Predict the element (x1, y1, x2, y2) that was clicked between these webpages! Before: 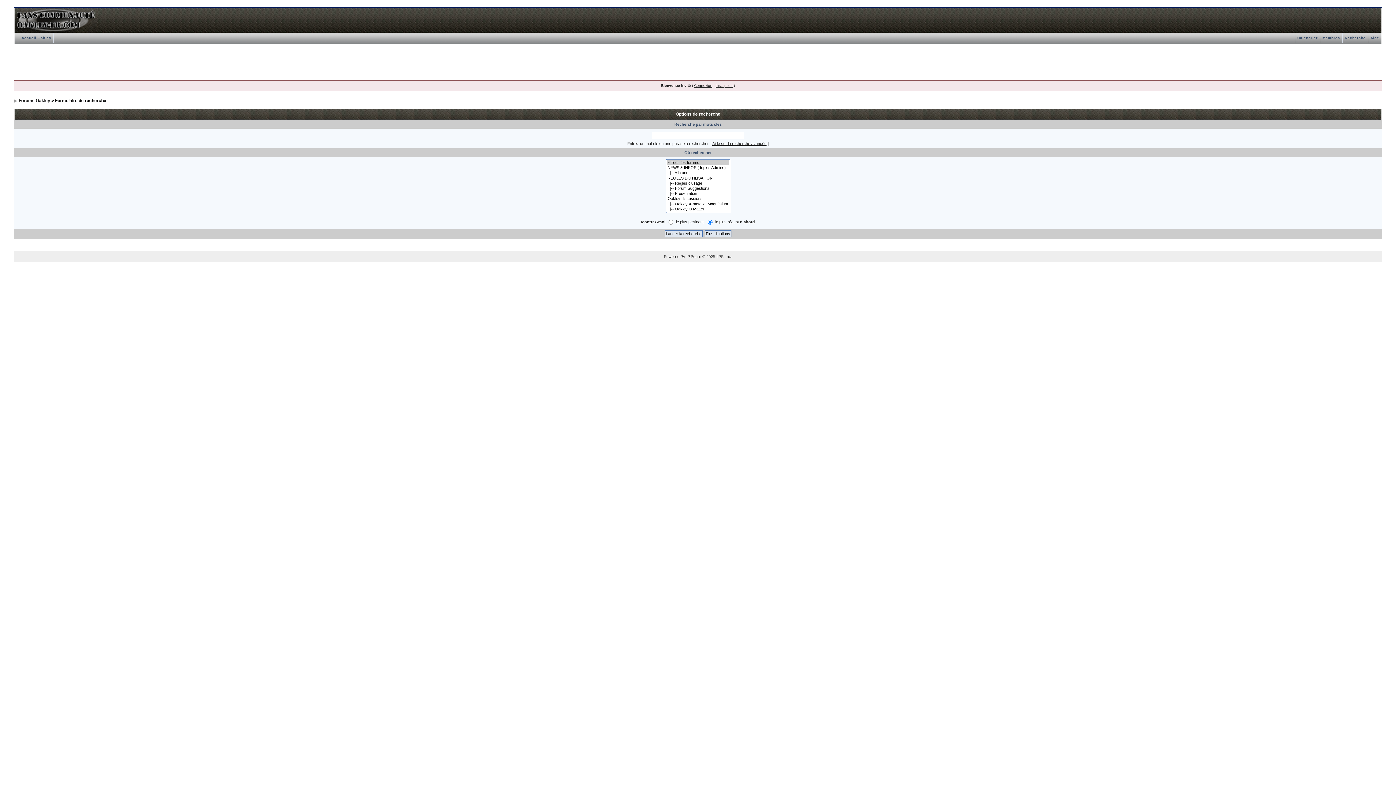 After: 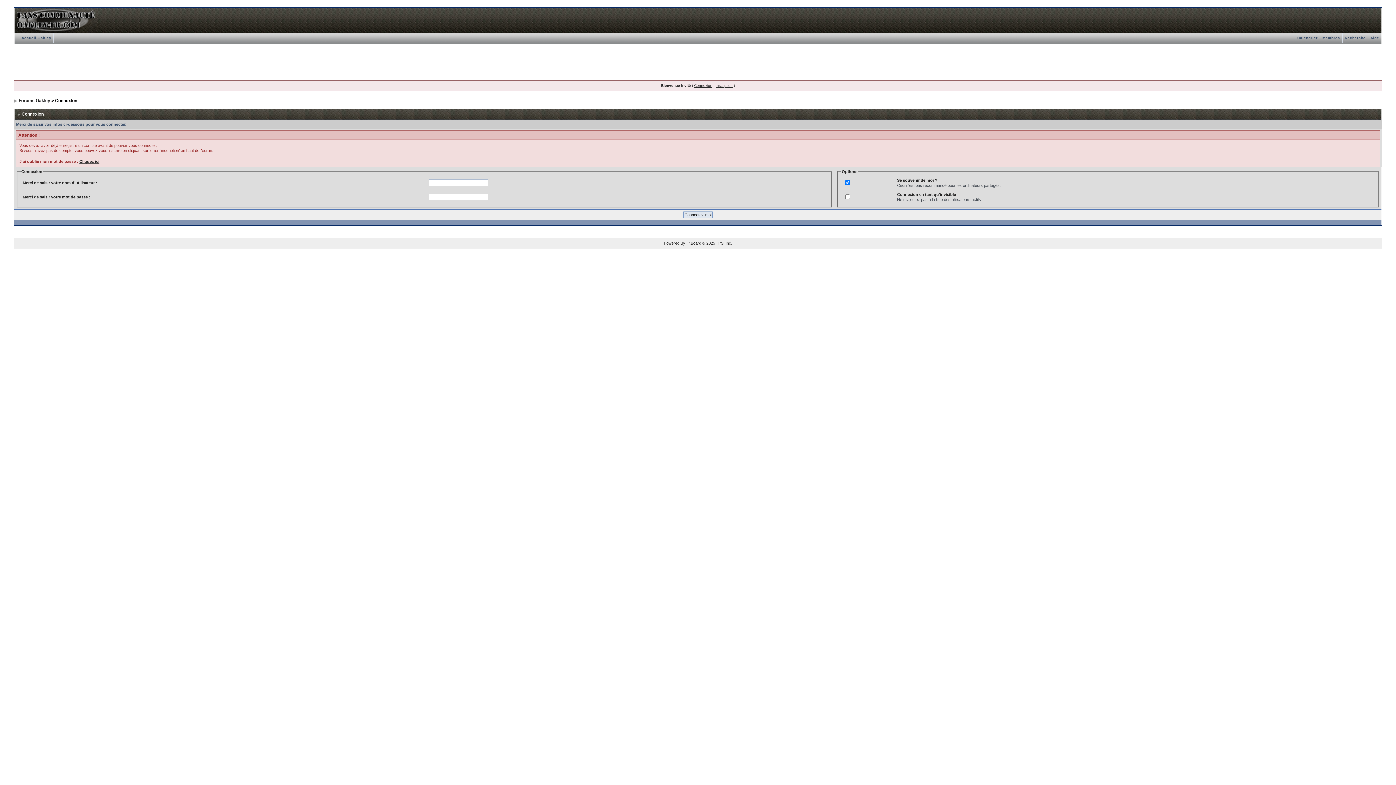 Action: bbox: (694, 83, 712, 87) label: Connexion